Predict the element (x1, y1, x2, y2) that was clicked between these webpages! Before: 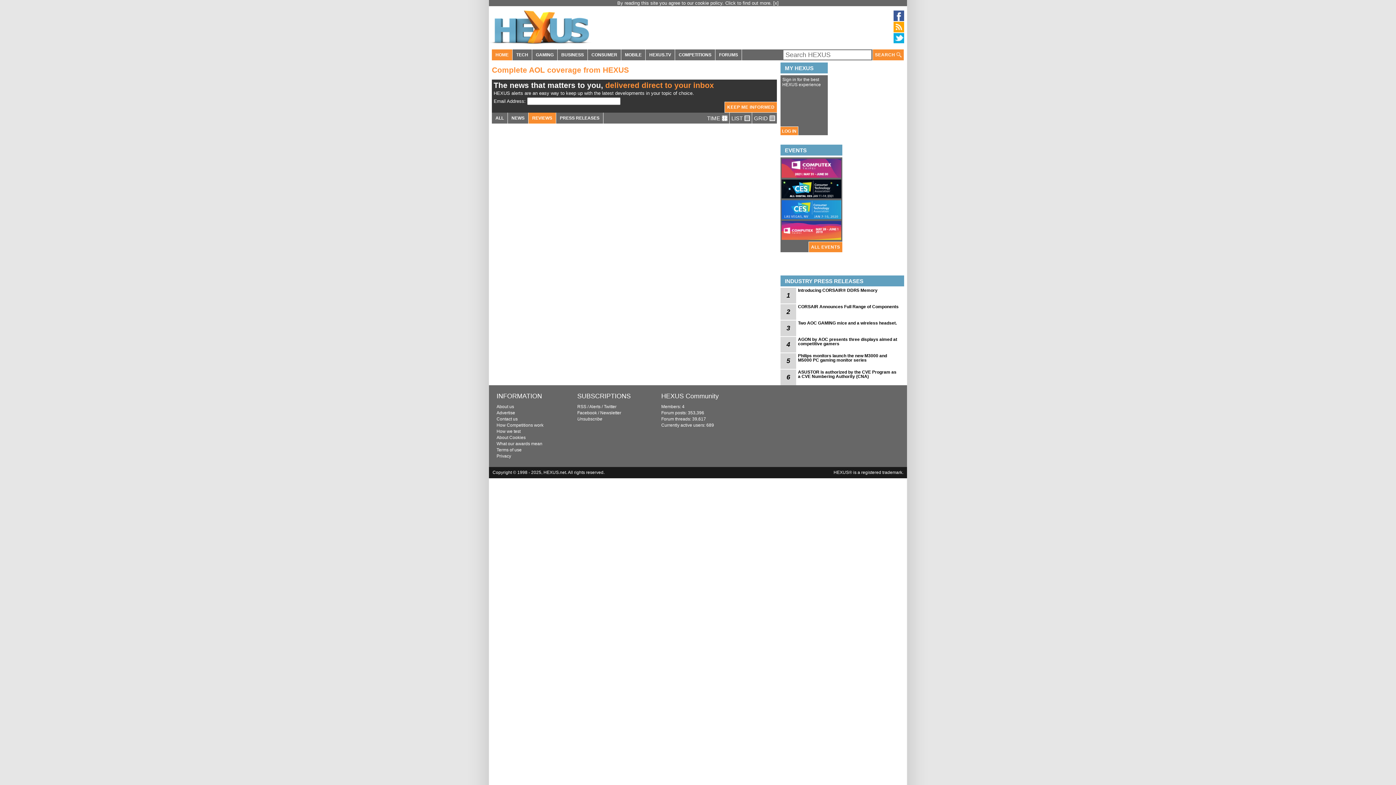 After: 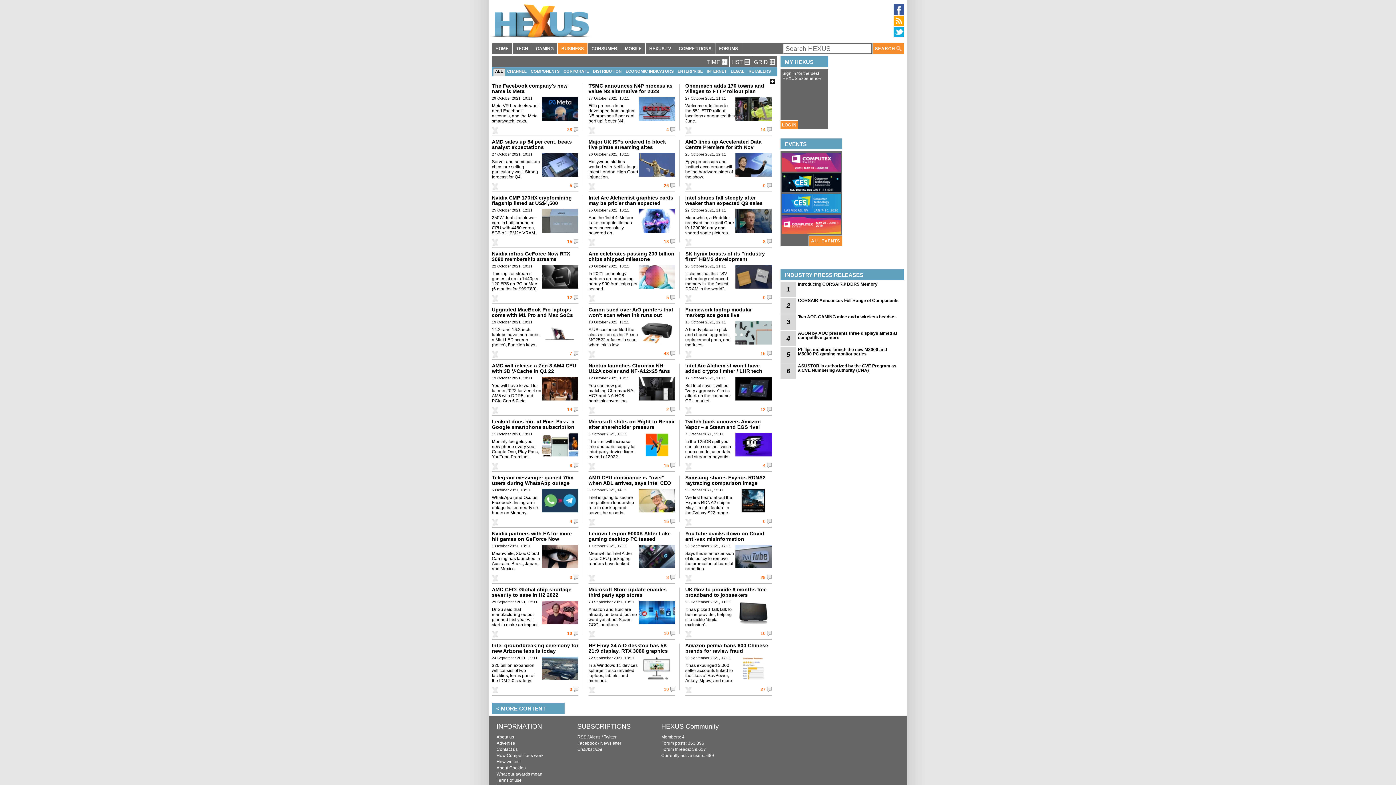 Action: label: BUSINESS bbox: (557, 49, 587, 60)